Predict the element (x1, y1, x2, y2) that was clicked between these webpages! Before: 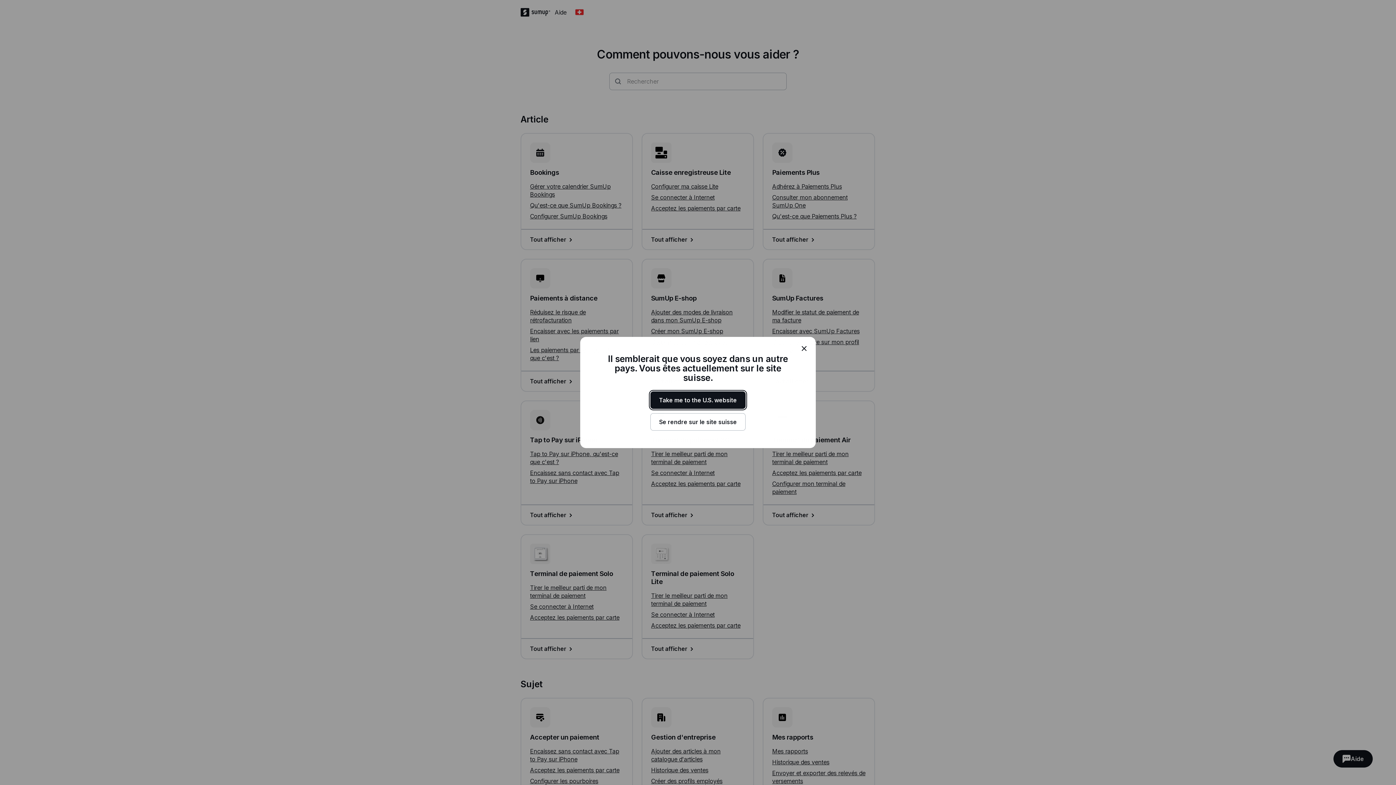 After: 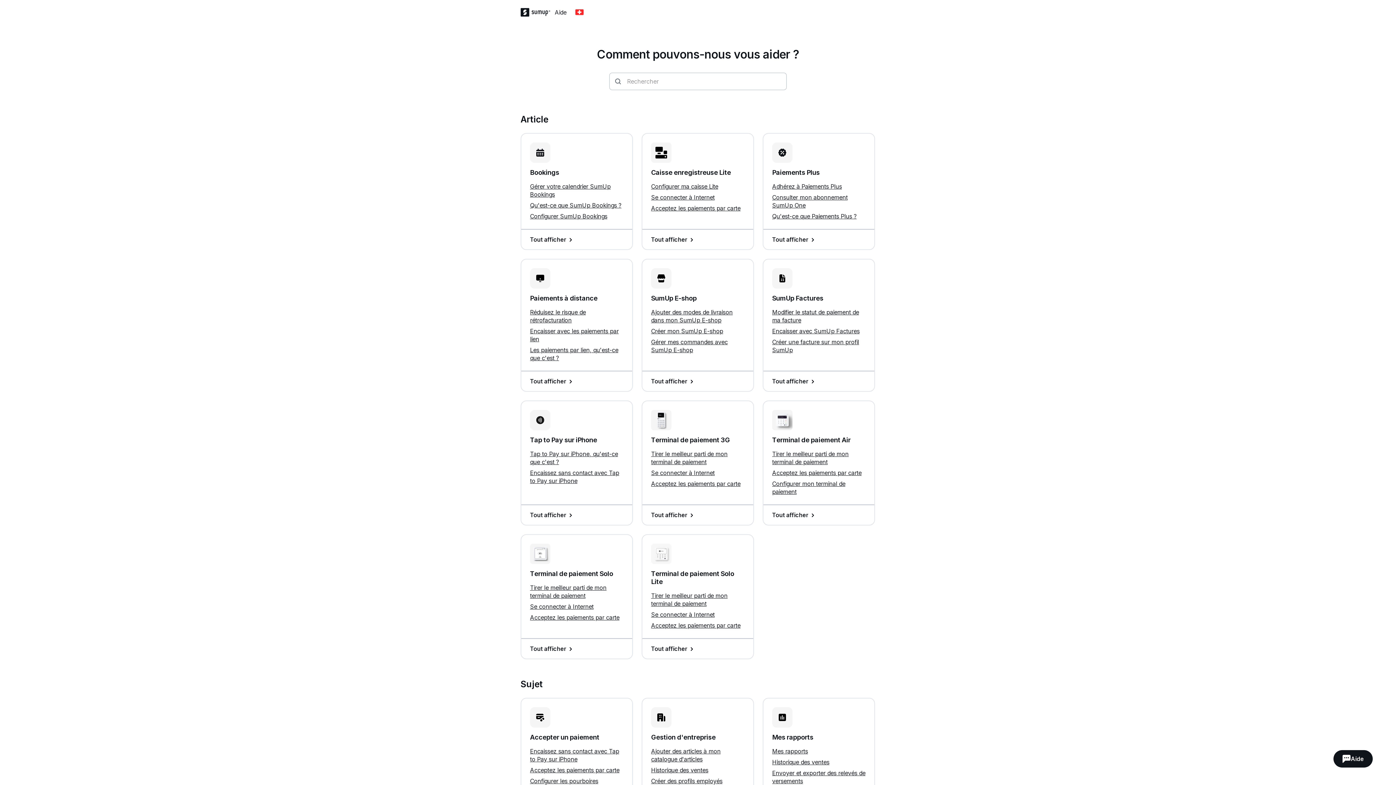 Action: label: Se rendre sur le site suisse bbox: (650, 413, 745, 430)